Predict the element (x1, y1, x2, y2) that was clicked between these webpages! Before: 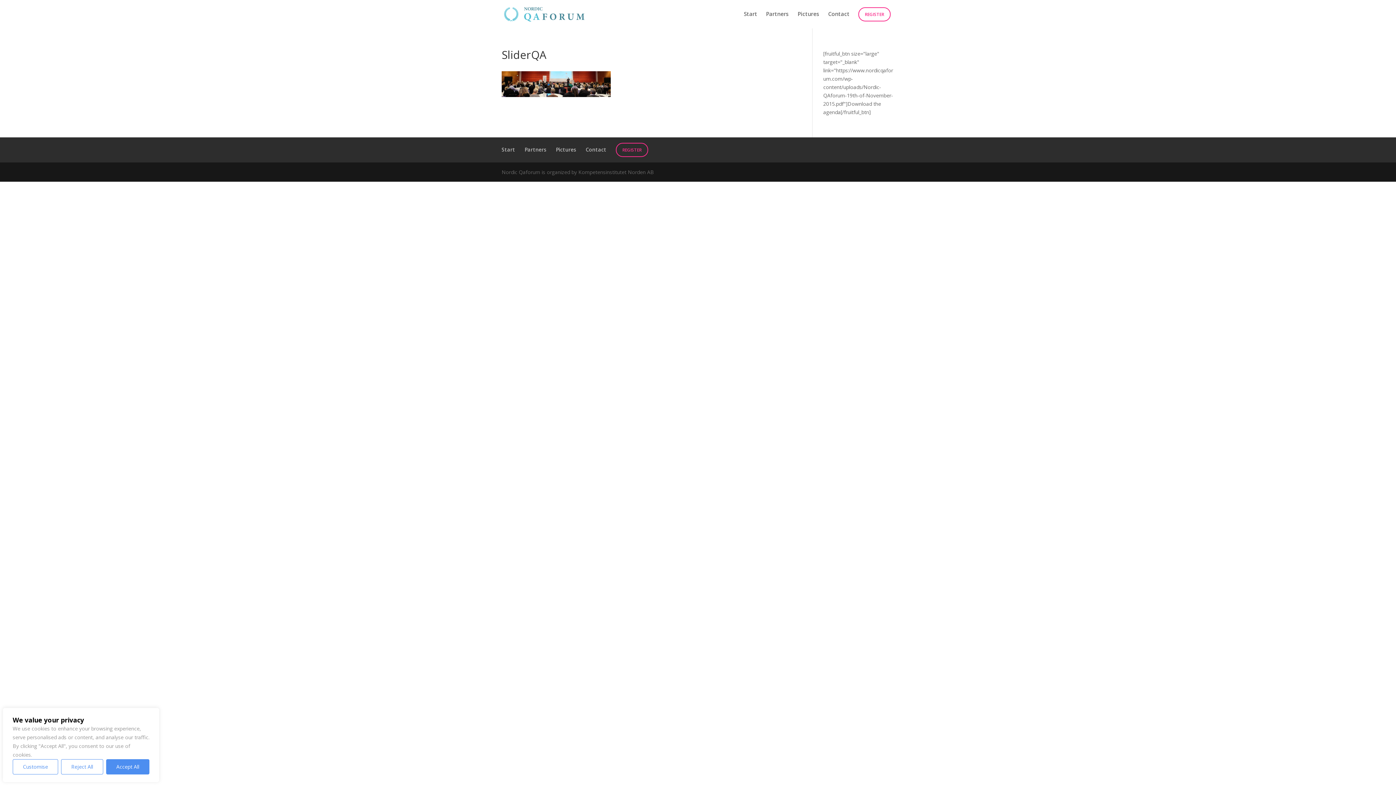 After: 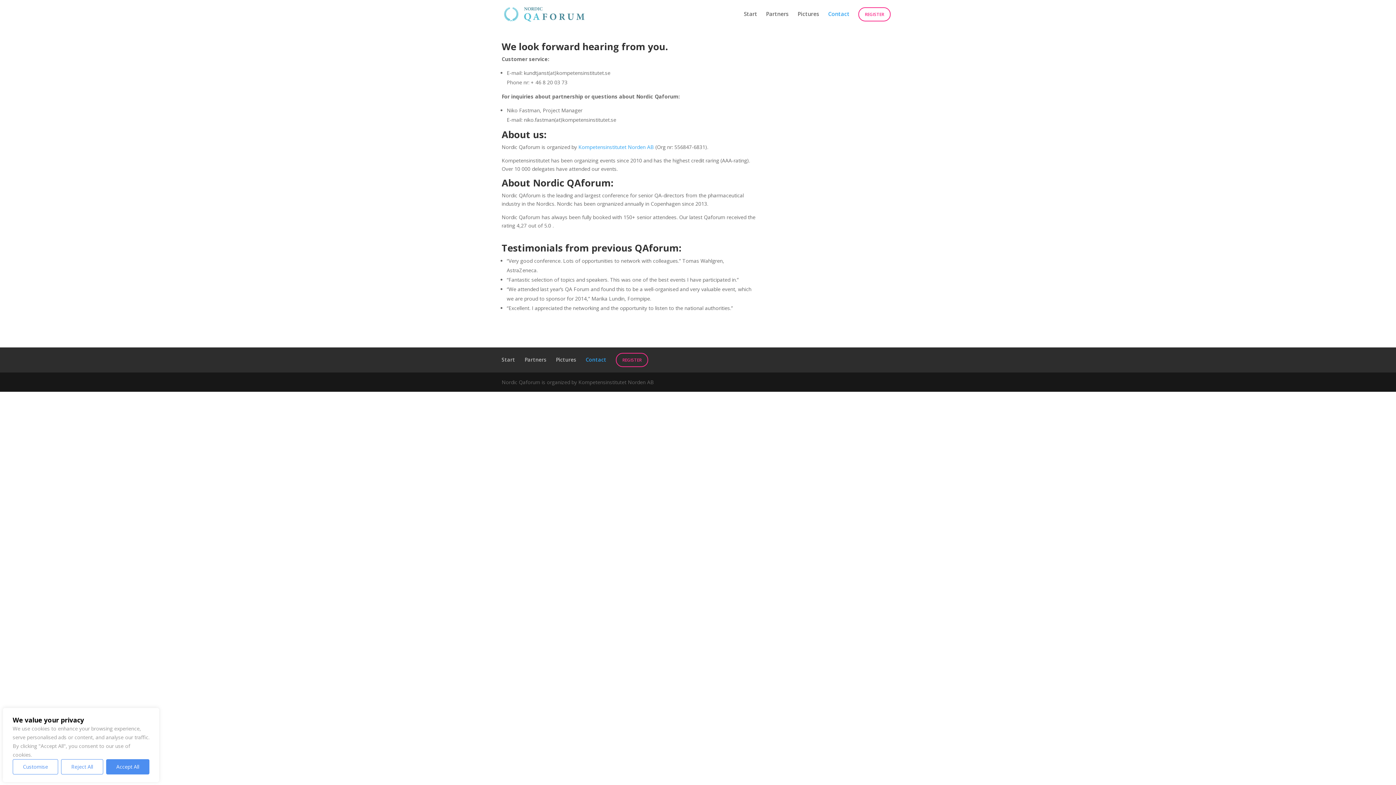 Action: bbox: (828, 11, 849, 28) label: Contact